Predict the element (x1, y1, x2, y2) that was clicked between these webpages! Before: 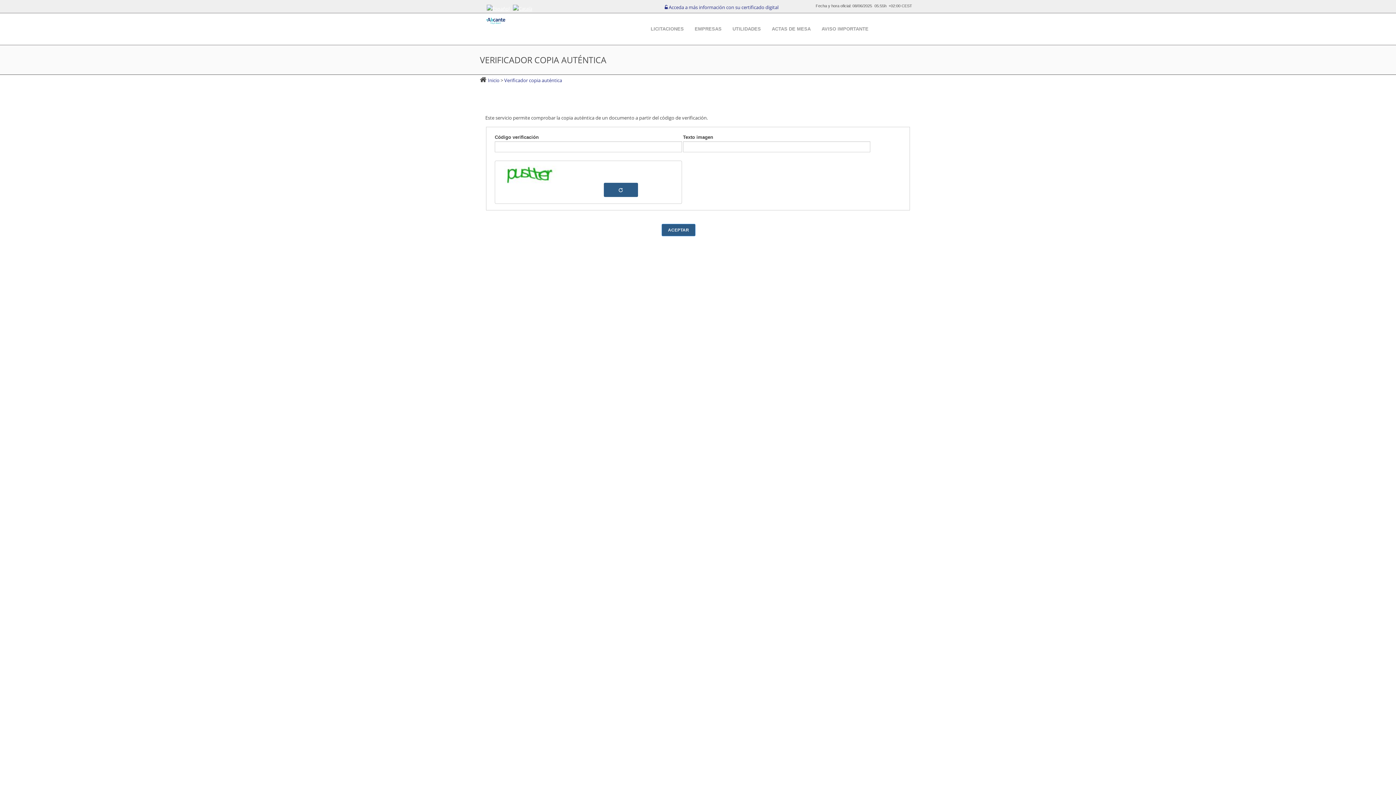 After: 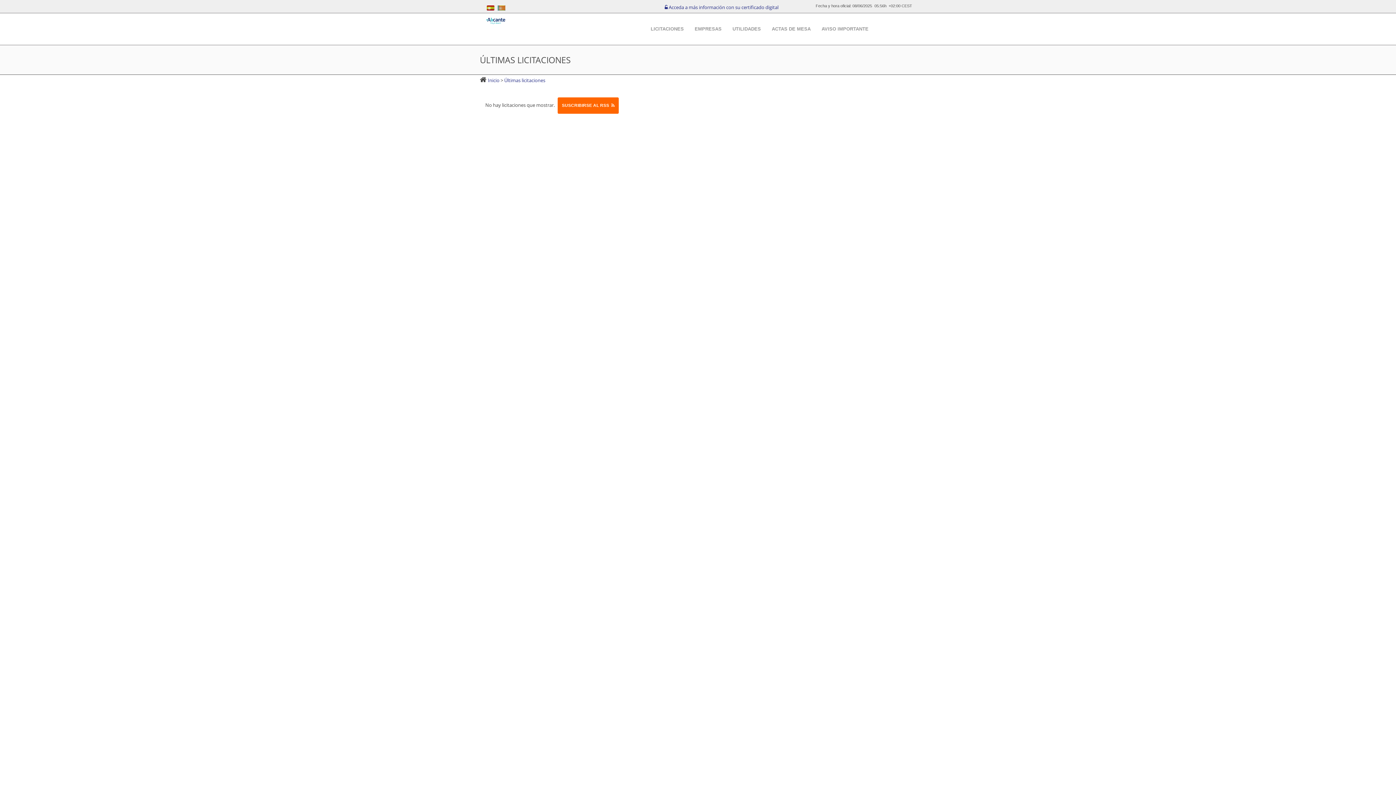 Action: bbox: (488, 76, 500, 83) label: Inicio 